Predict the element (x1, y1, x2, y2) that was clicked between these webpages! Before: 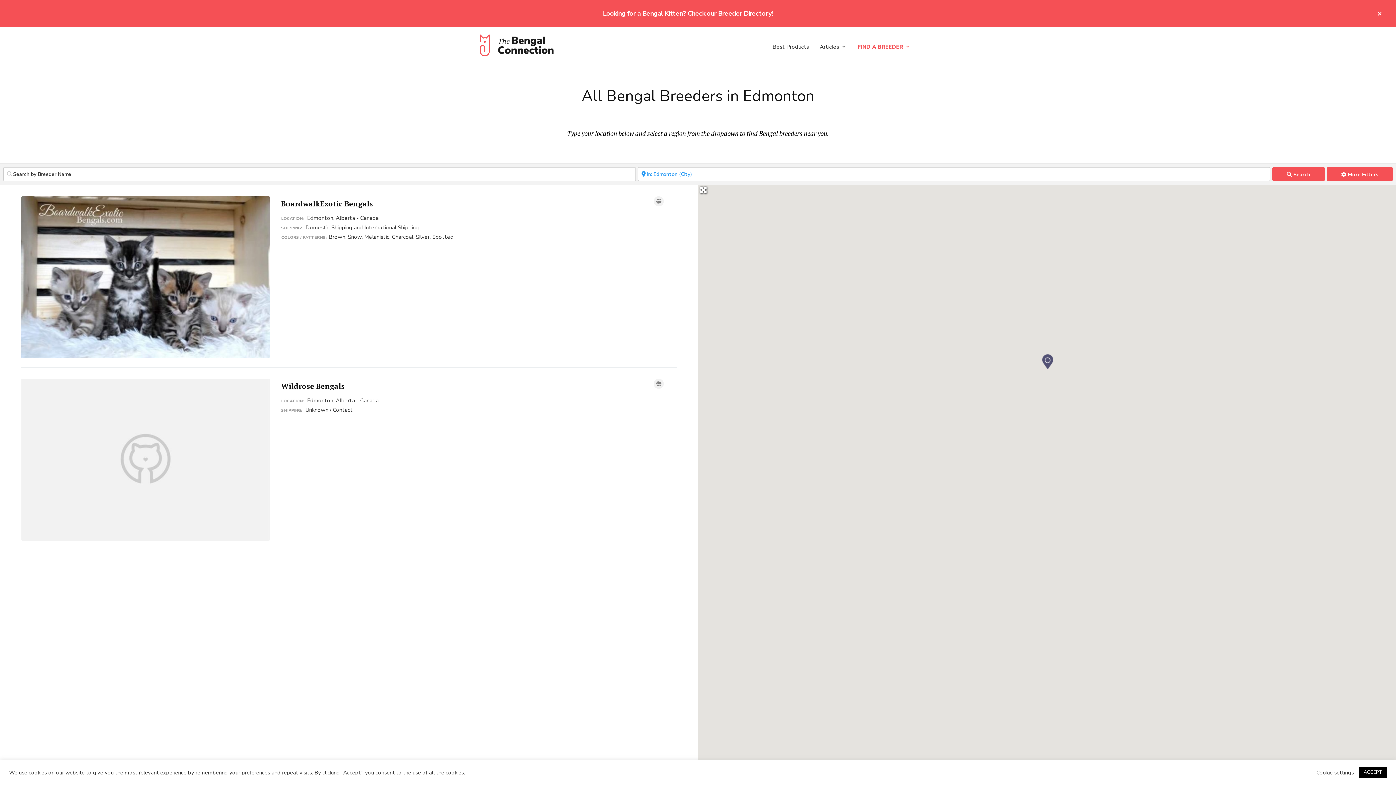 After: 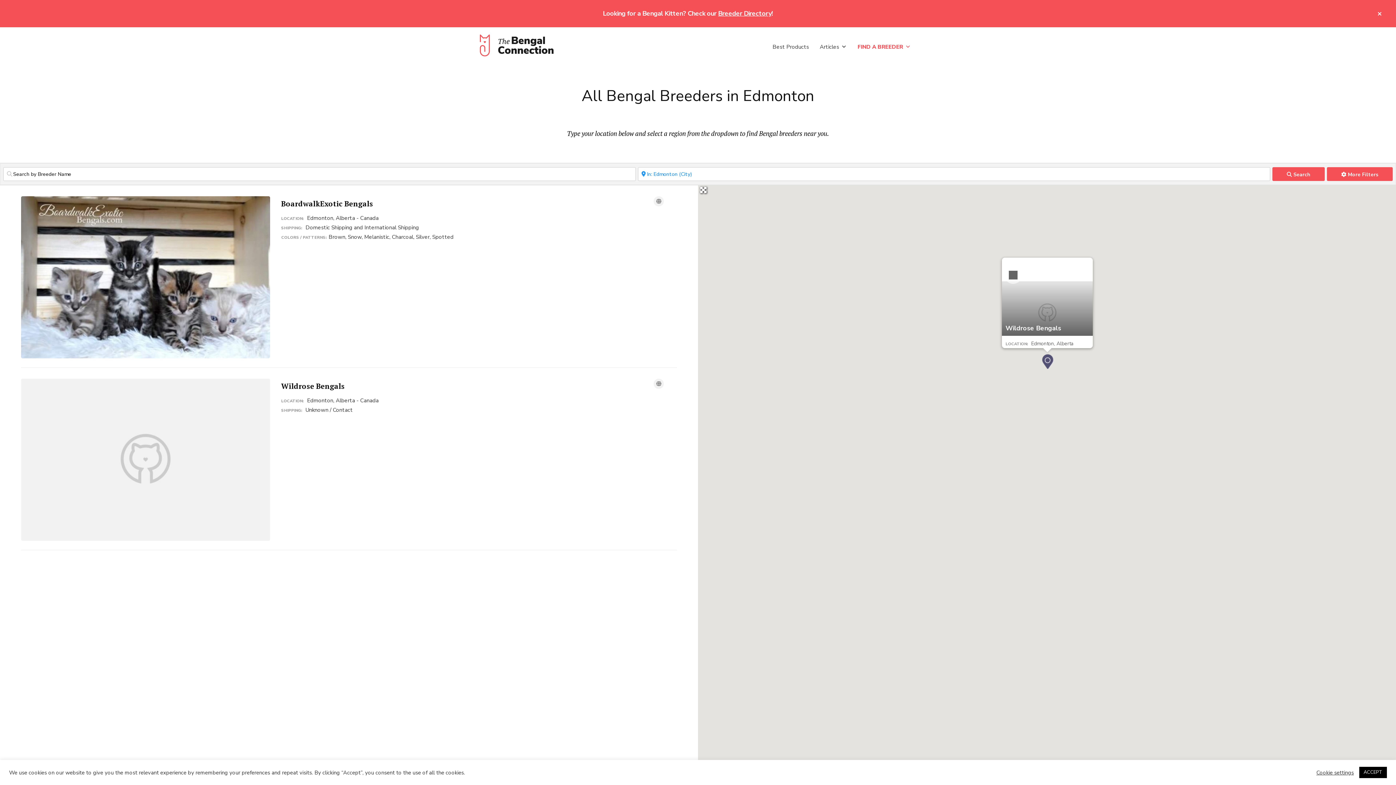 Action: label: Wildrose Bengals bbox: (1038, 352, 1056, 370)